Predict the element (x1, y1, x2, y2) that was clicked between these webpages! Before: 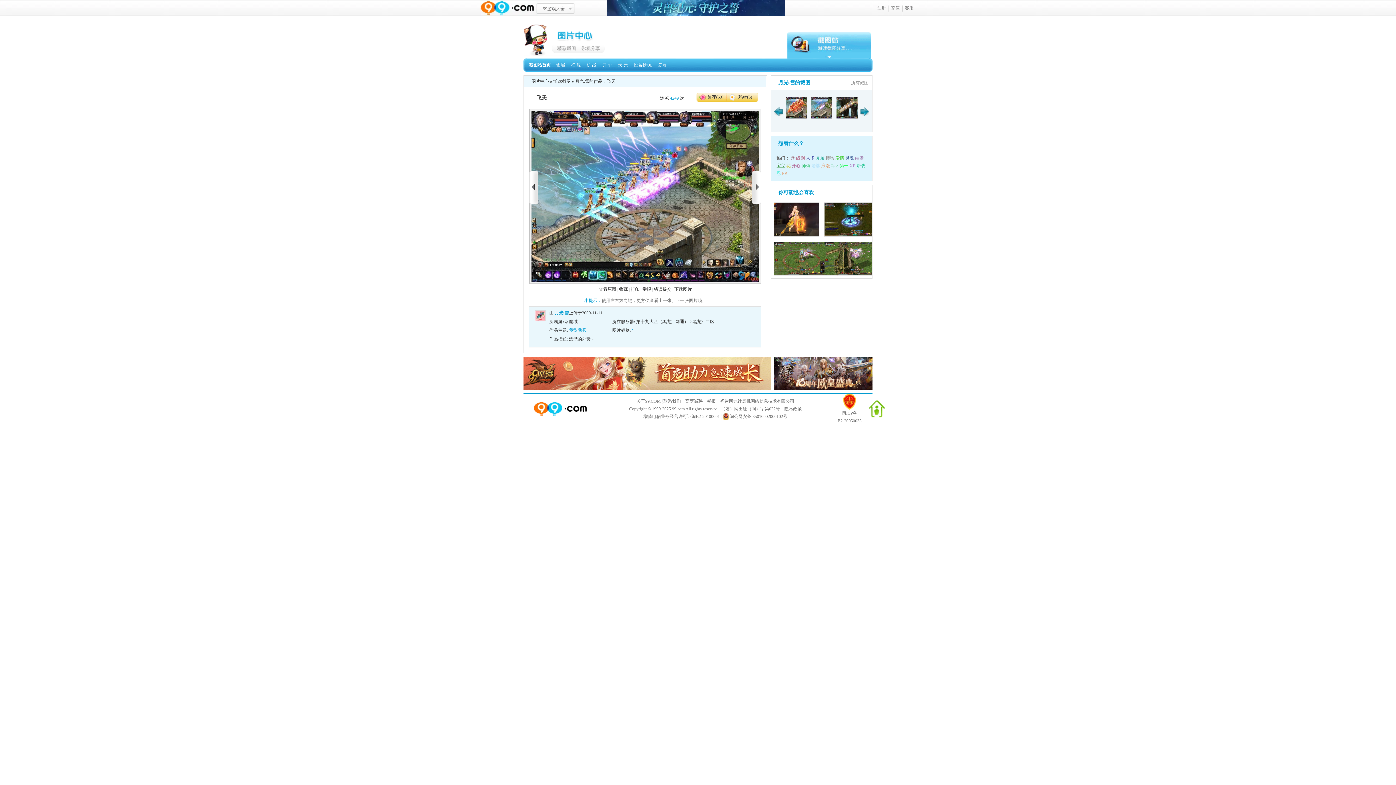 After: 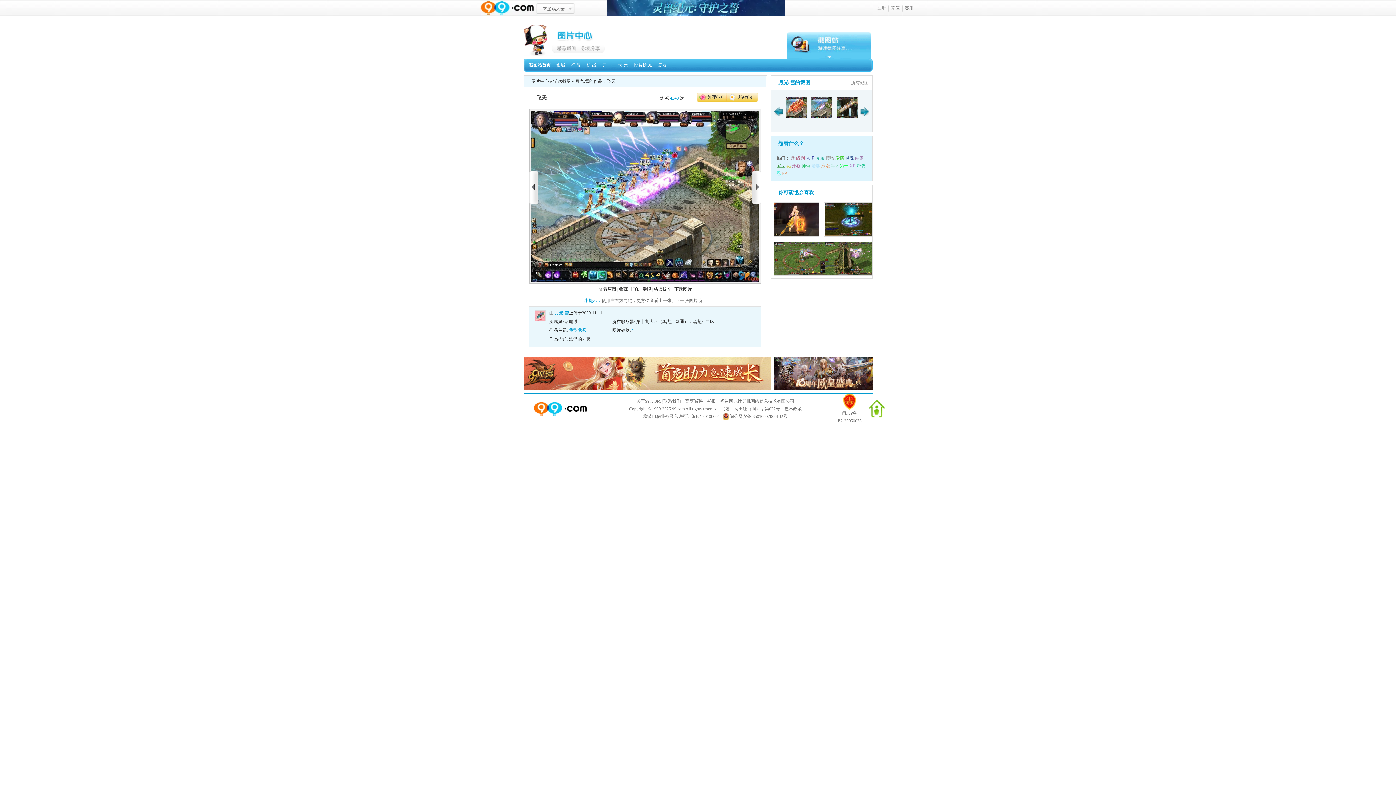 Action: bbox: (849, 163, 855, 168) label: XP